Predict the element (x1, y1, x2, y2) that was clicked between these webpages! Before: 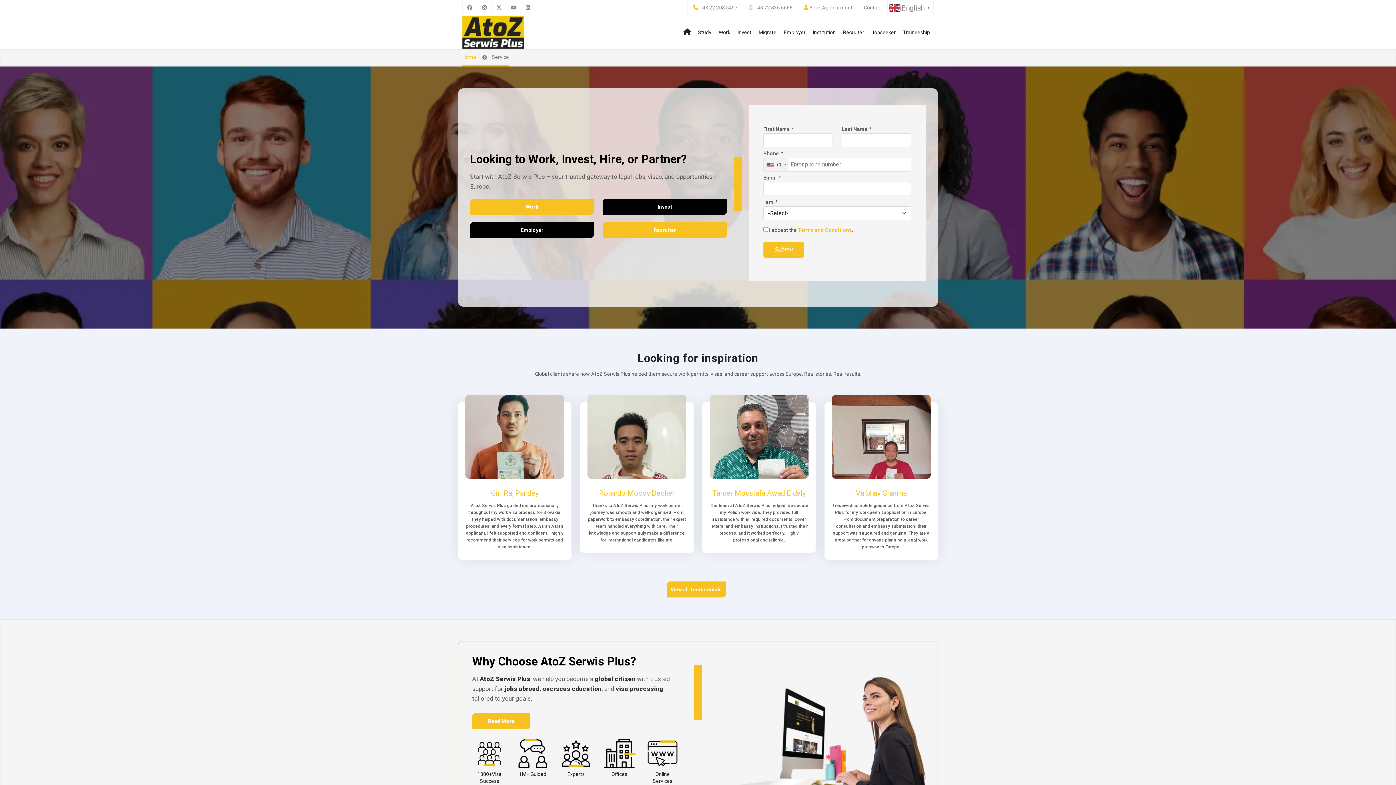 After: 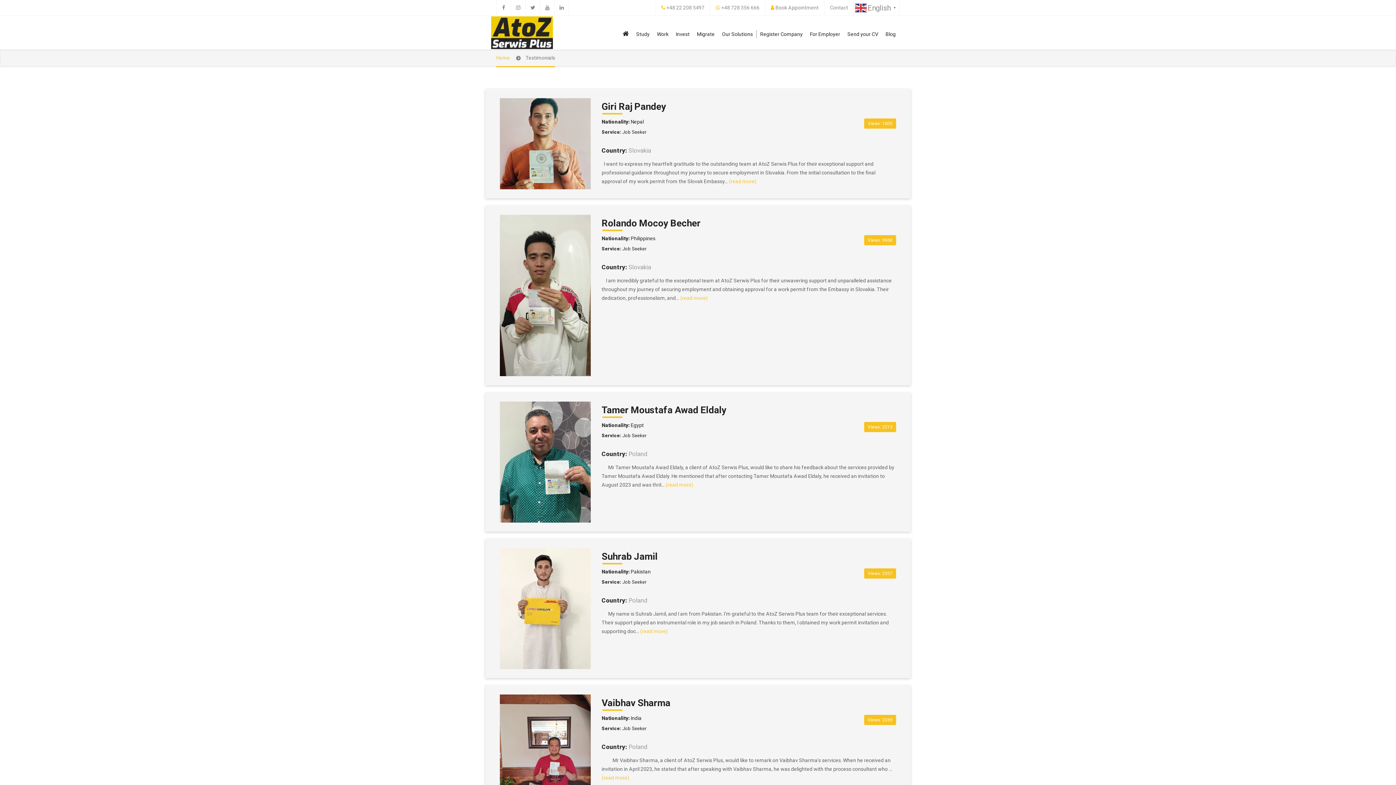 Action: label: Giri Raj Pandey bbox: (465, 488, 564, 499)